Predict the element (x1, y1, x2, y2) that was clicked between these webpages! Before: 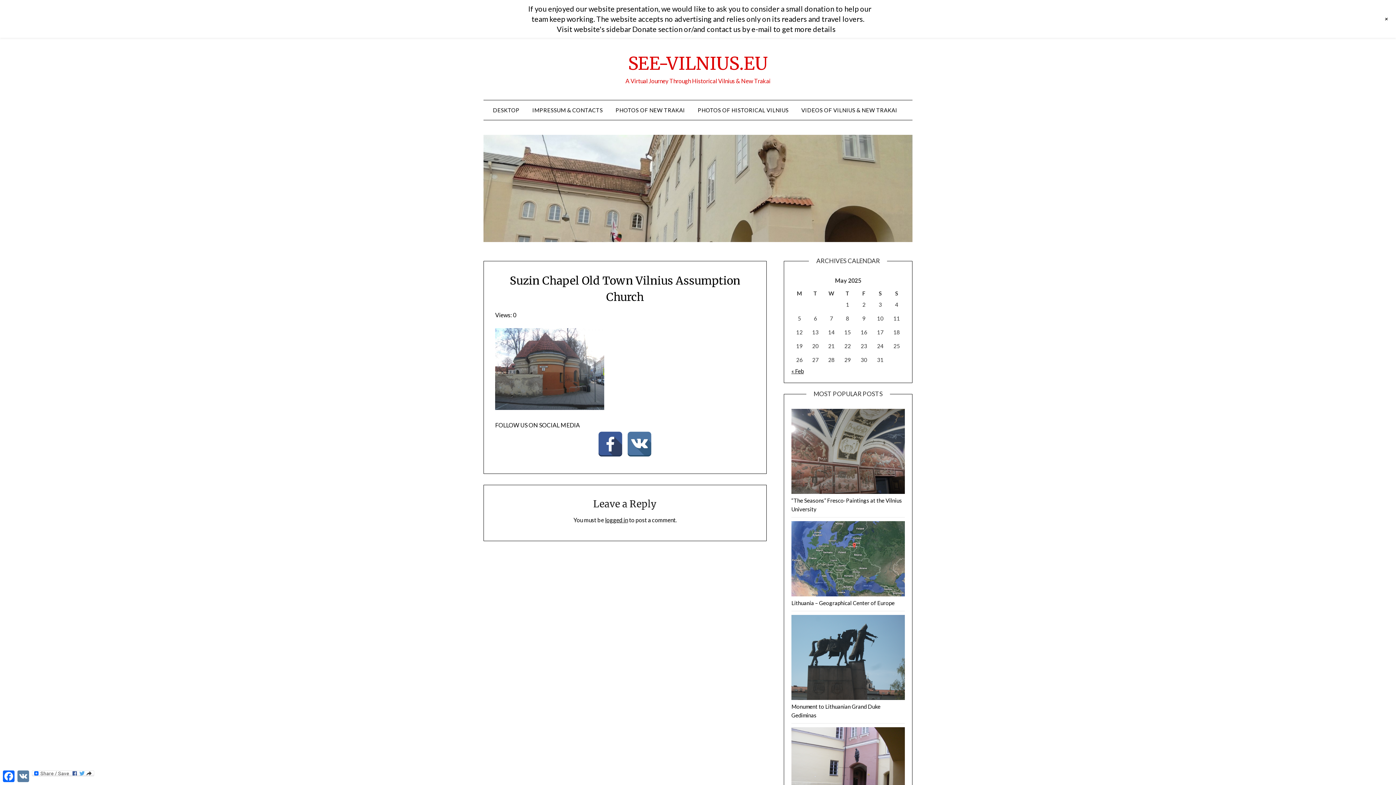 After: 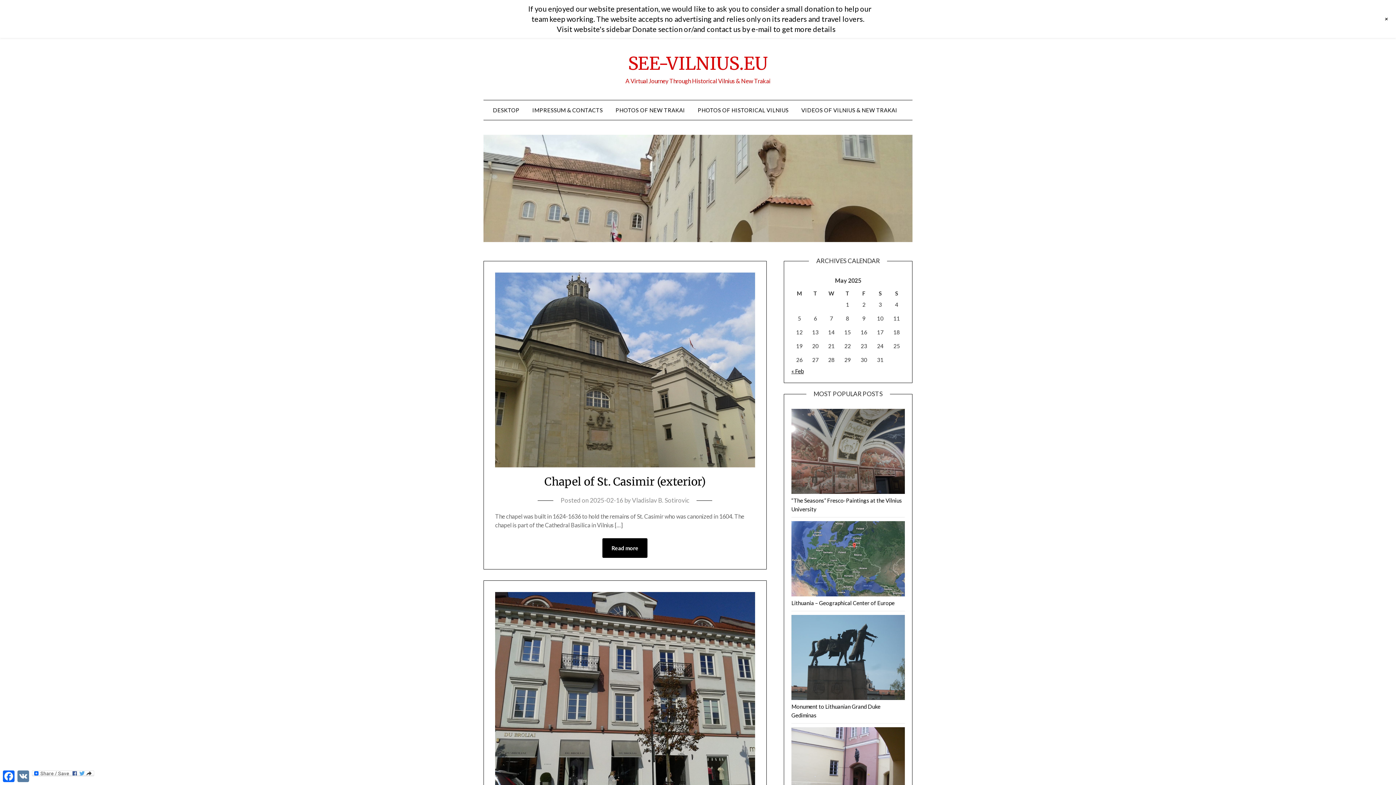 Action: bbox: (628, 52, 768, 74) label: SEE-VILNIUS.EU